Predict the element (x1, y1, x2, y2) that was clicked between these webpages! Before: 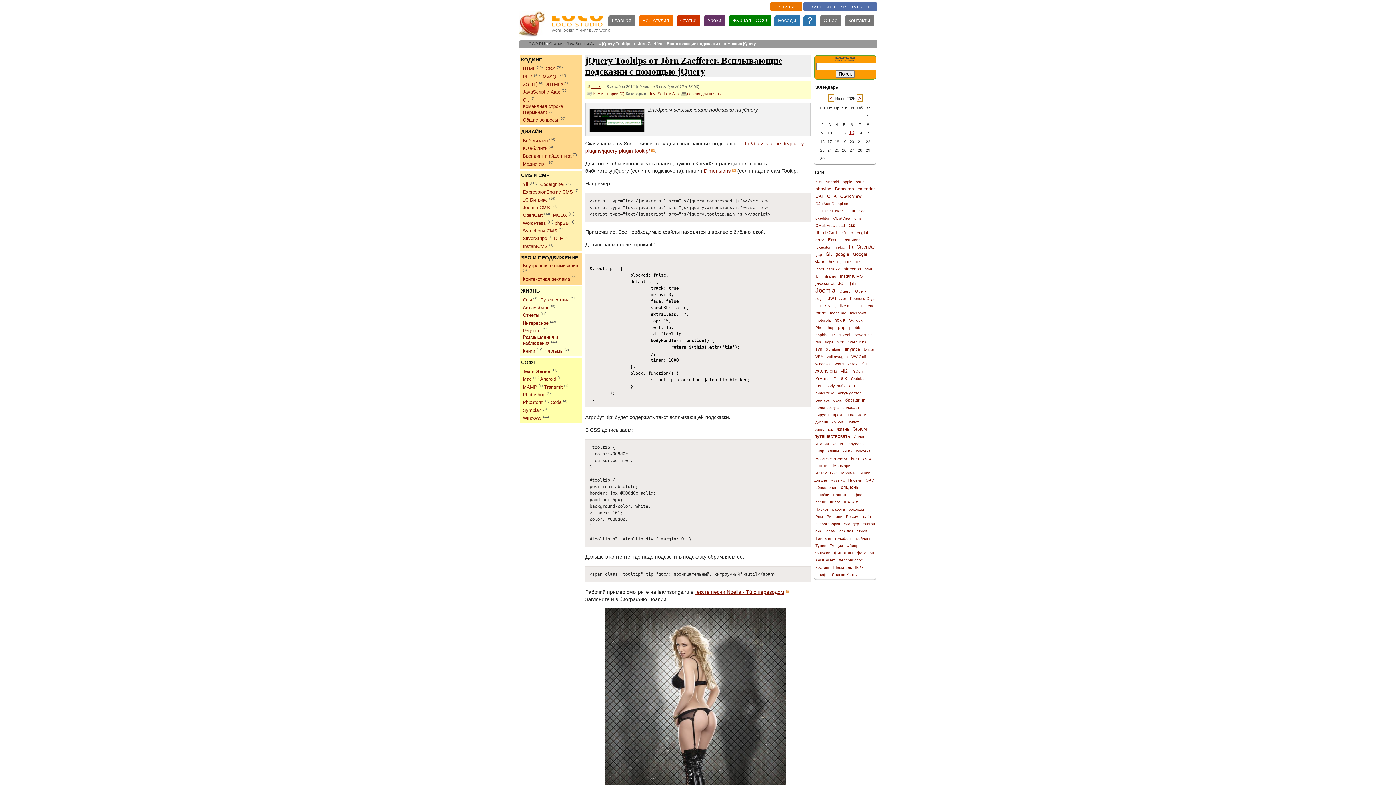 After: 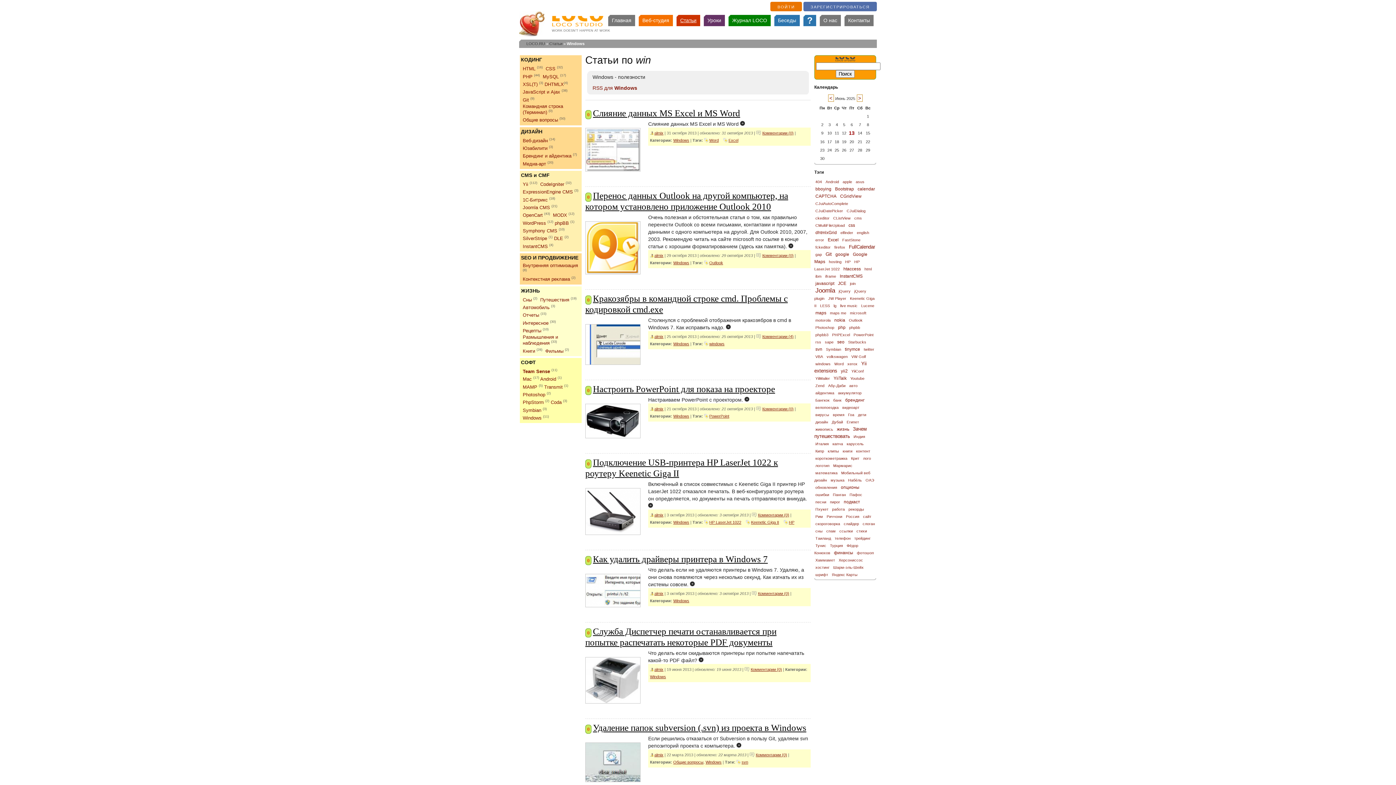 Action: label: Windows bbox: (522, 415, 541, 420)